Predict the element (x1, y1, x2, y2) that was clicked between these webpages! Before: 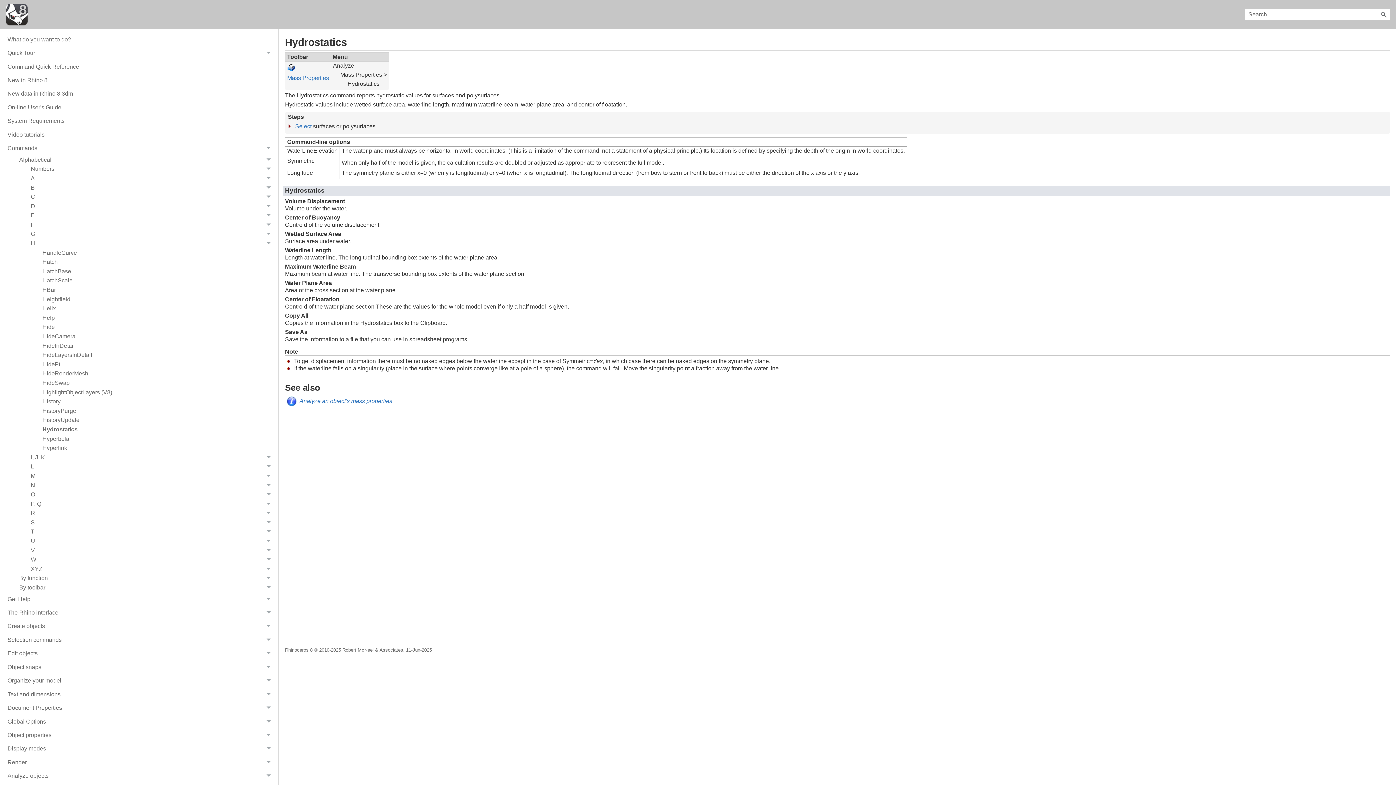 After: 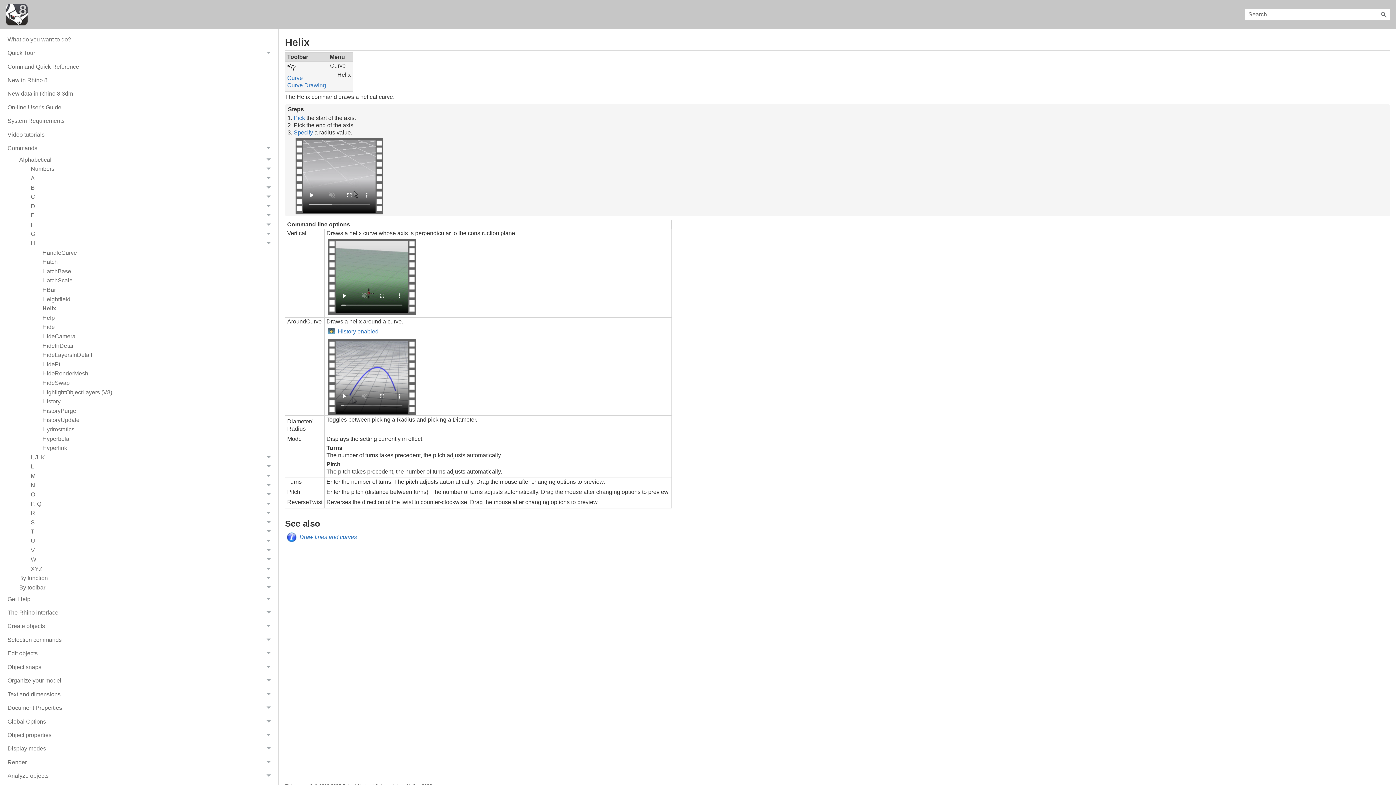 Action: bbox: (38, 304, 274, 313) label: Helix